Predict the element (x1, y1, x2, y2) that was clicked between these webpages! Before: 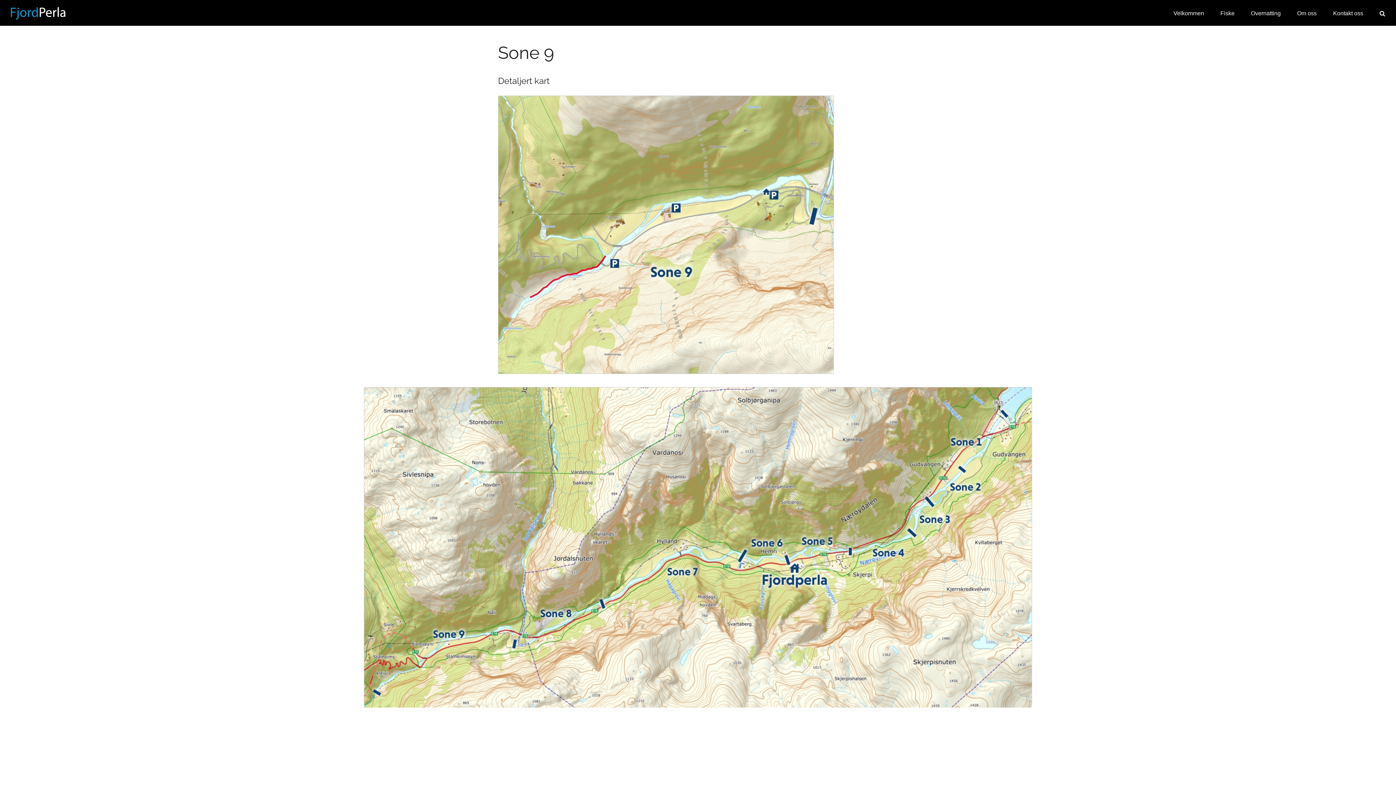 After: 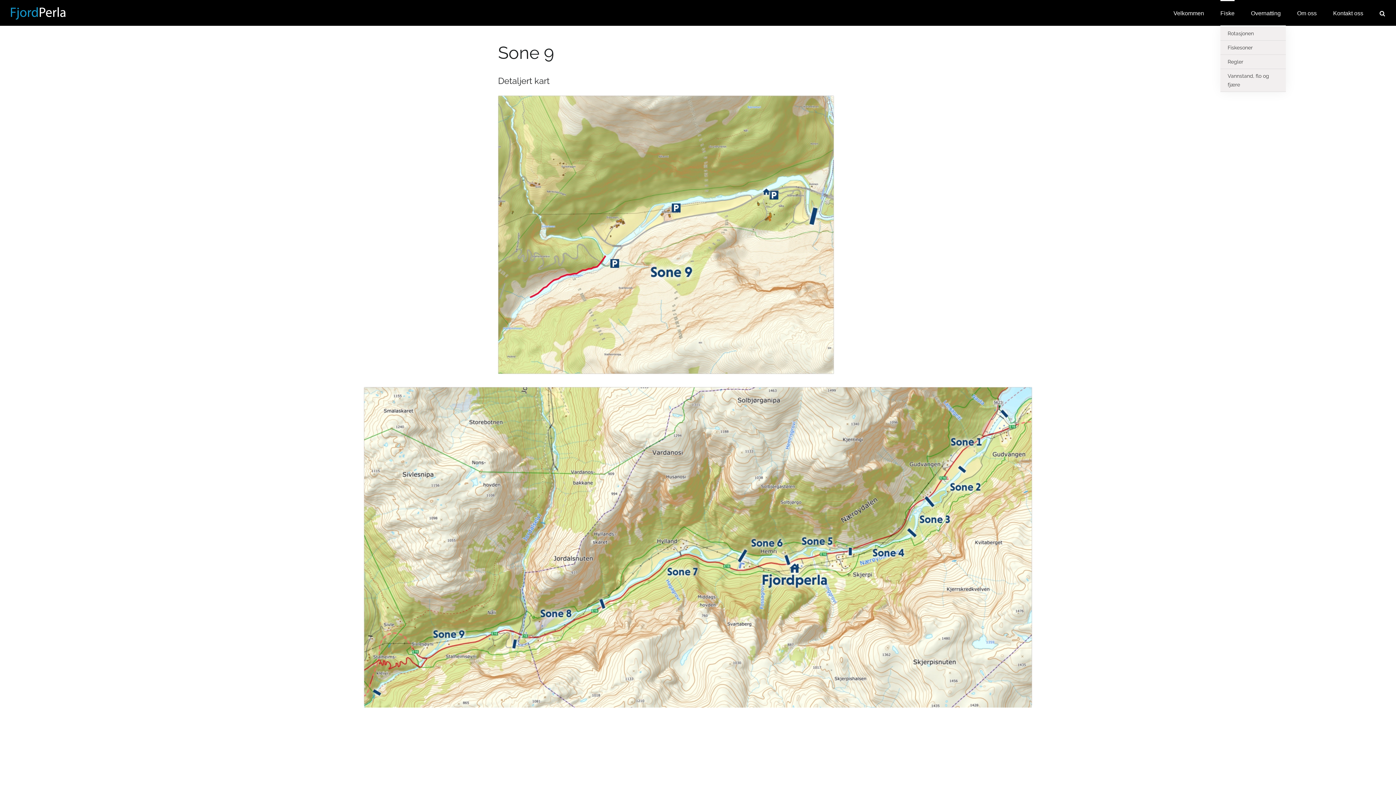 Action: label: Fiske bbox: (1220, 0, 1234, 25)